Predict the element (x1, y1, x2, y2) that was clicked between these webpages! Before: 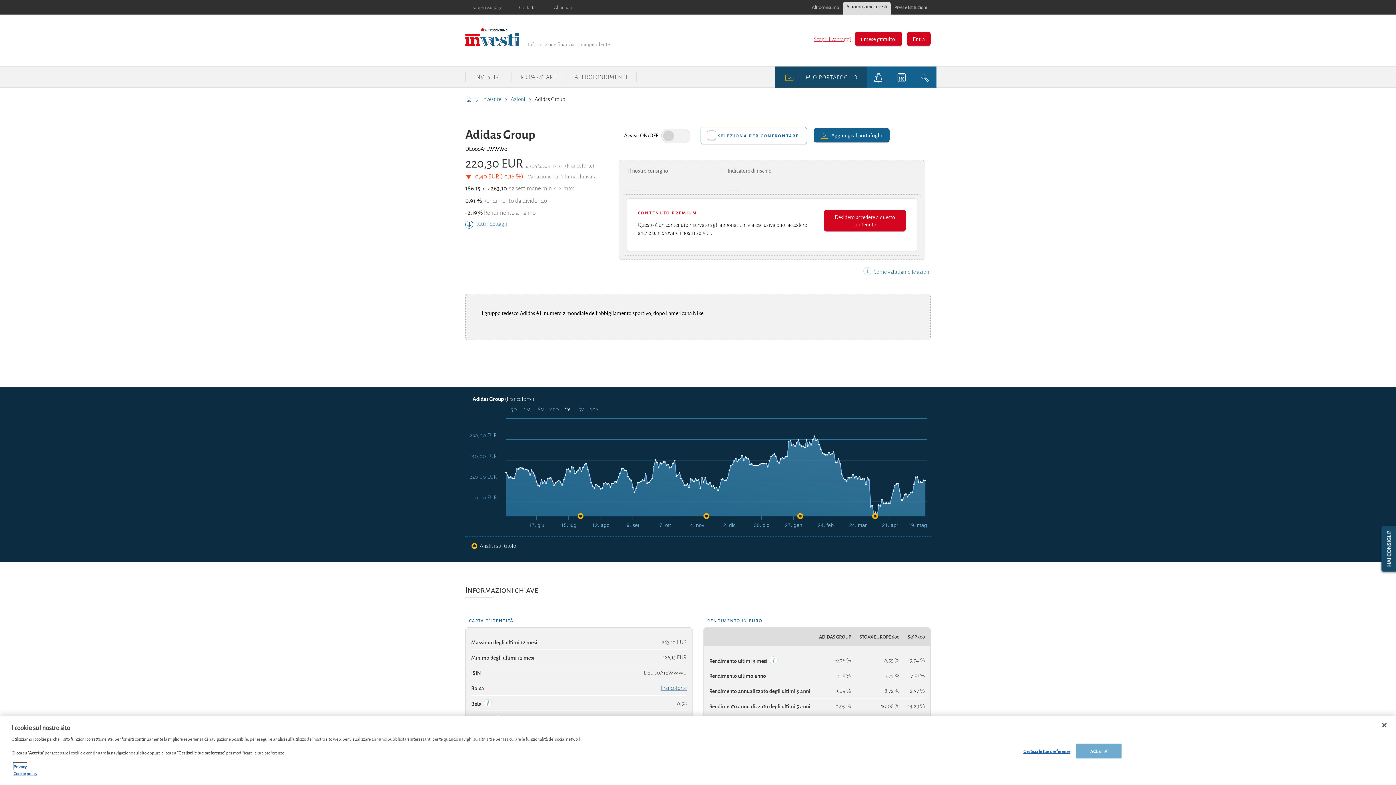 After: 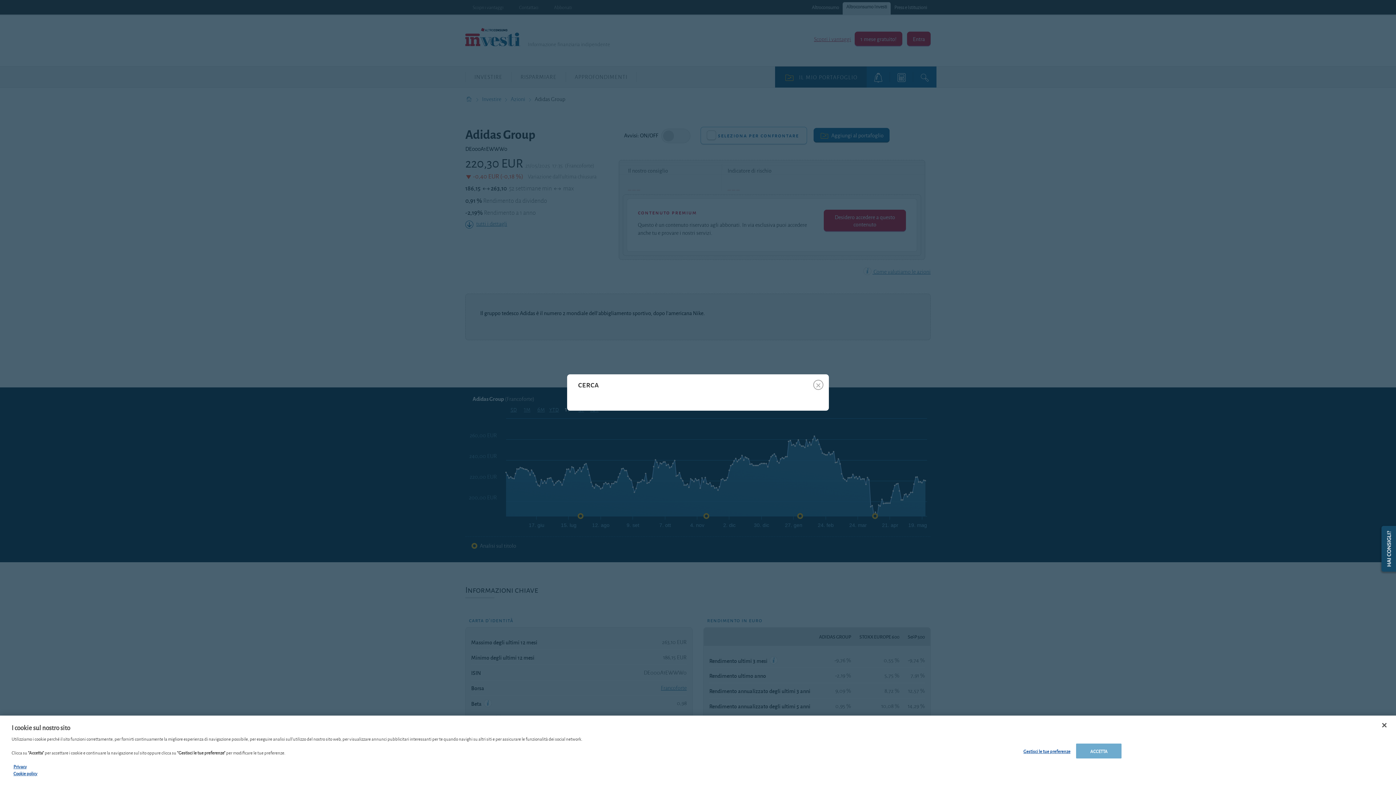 Action: bbox: (913, 66, 936, 87) label: search button